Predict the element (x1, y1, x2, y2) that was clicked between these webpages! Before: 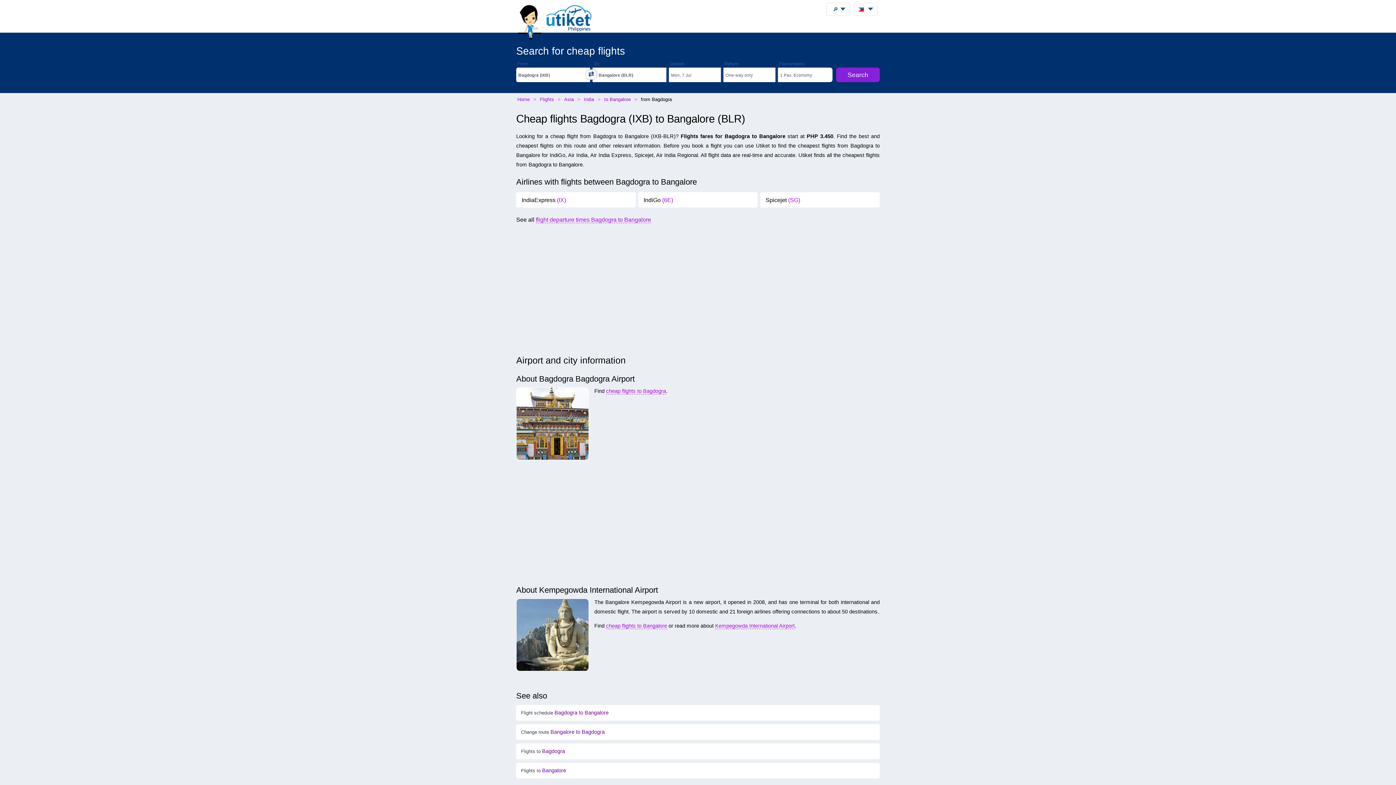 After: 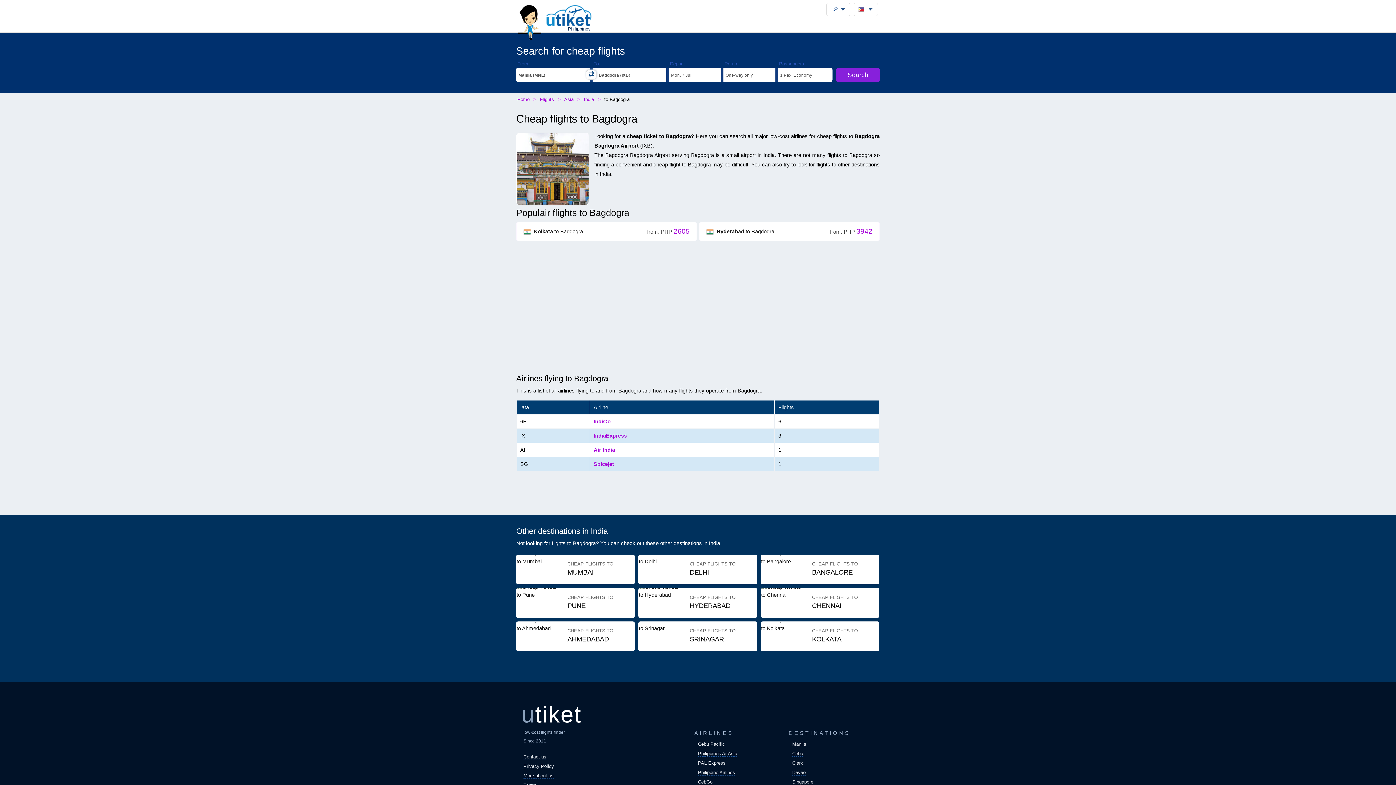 Action: label: cheap flights to Bagdogra bbox: (606, 388, 666, 394)